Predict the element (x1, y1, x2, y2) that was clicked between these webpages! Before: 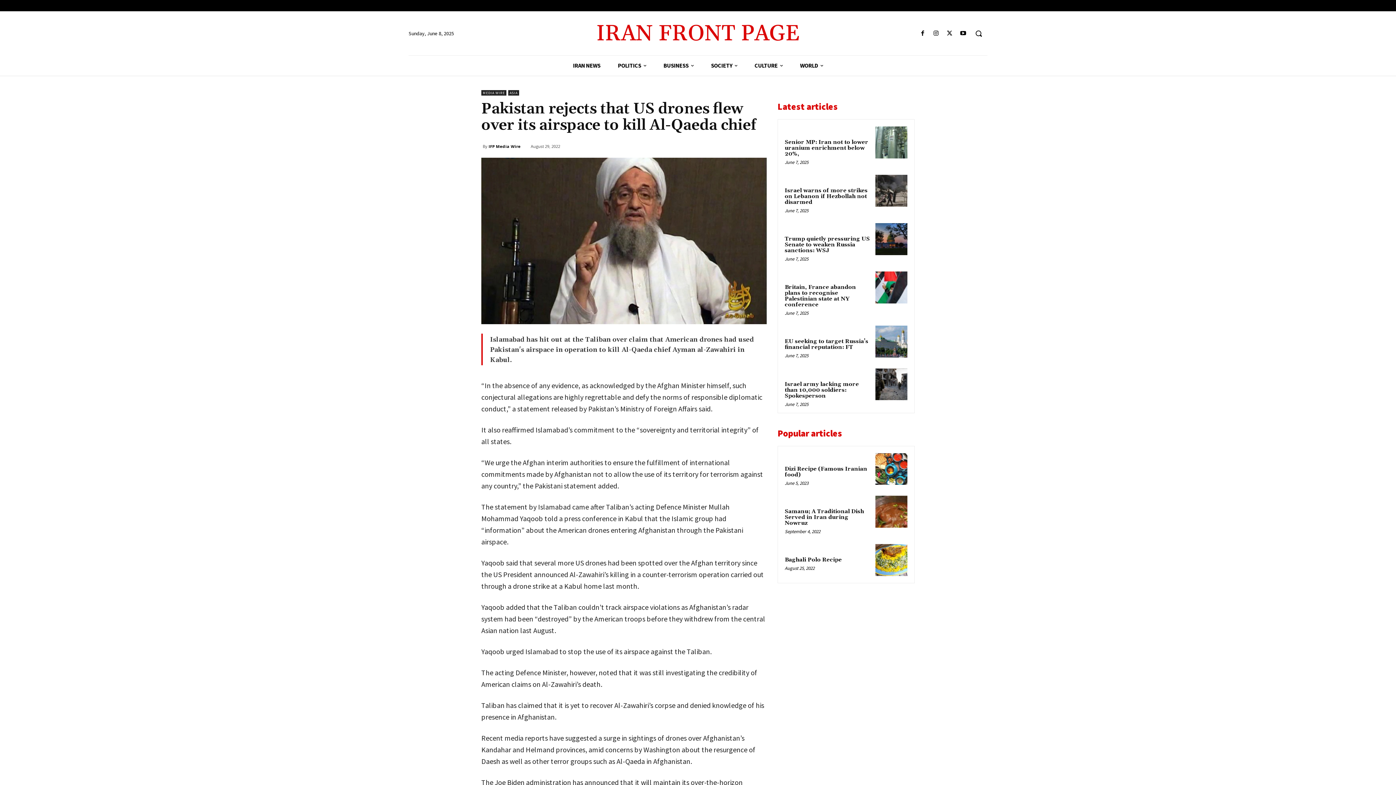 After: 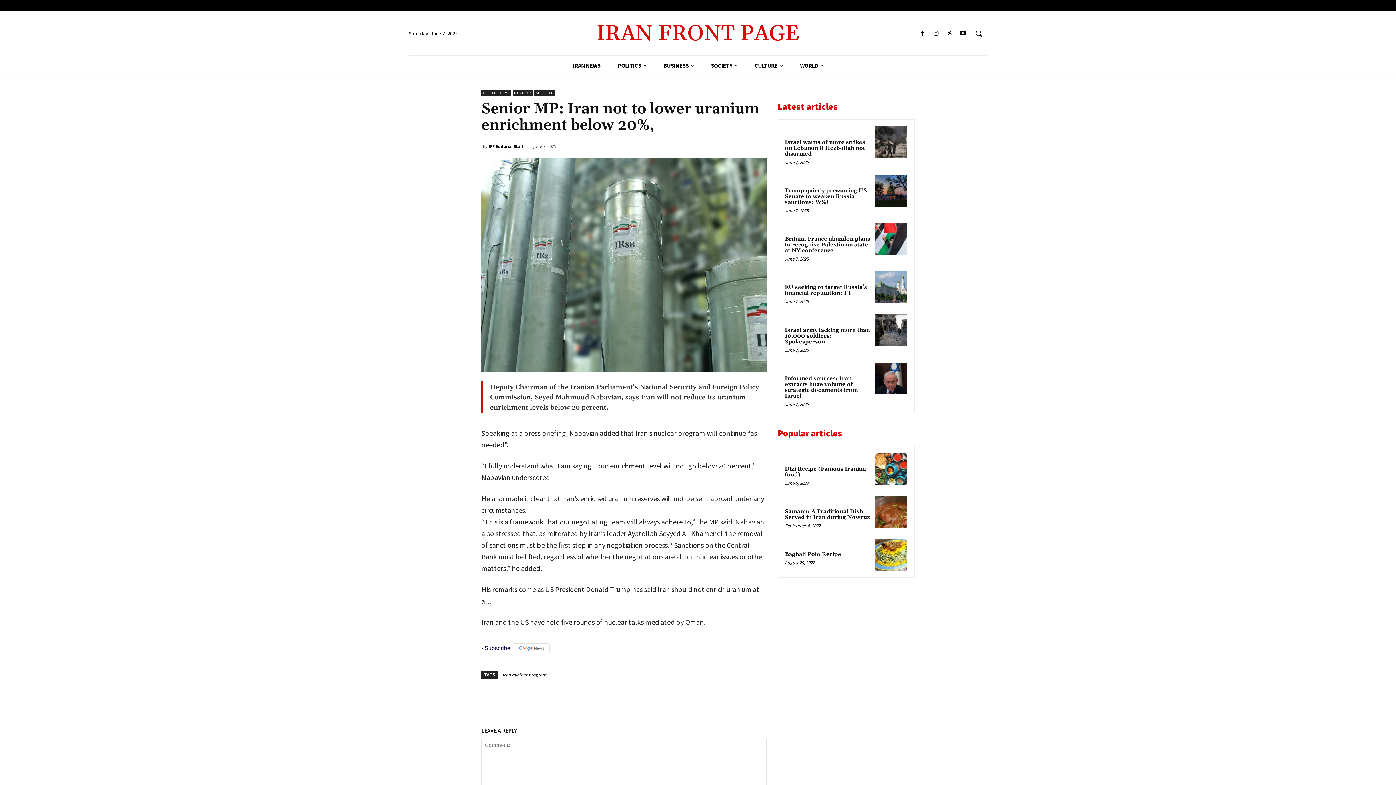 Action: label: Senior MP: Iran not to lower uranium enrichment below 20%, bbox: (784, 138, 868, 157)